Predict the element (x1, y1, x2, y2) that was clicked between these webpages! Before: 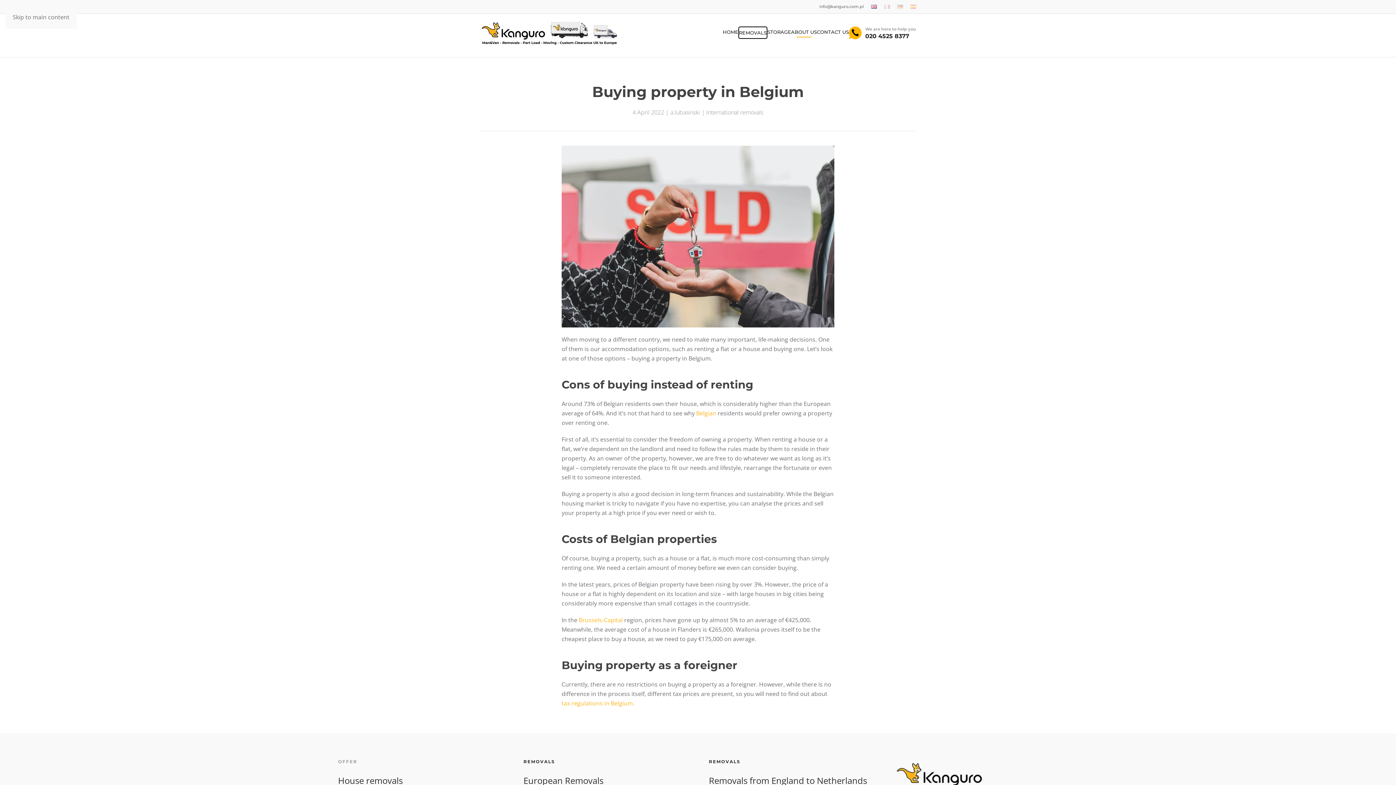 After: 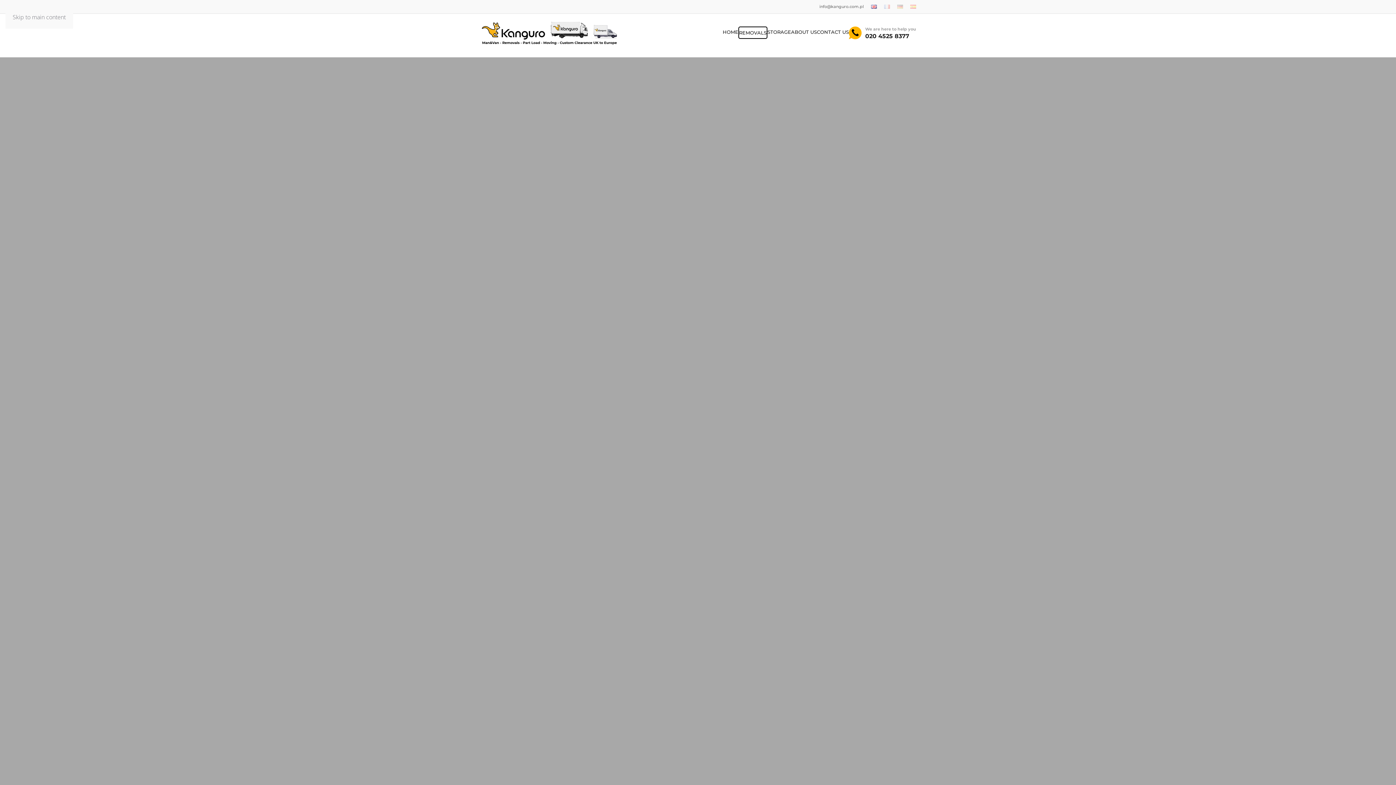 Action: bbox: (709, 772, 872, 789) label: Removals from England to Netherlands